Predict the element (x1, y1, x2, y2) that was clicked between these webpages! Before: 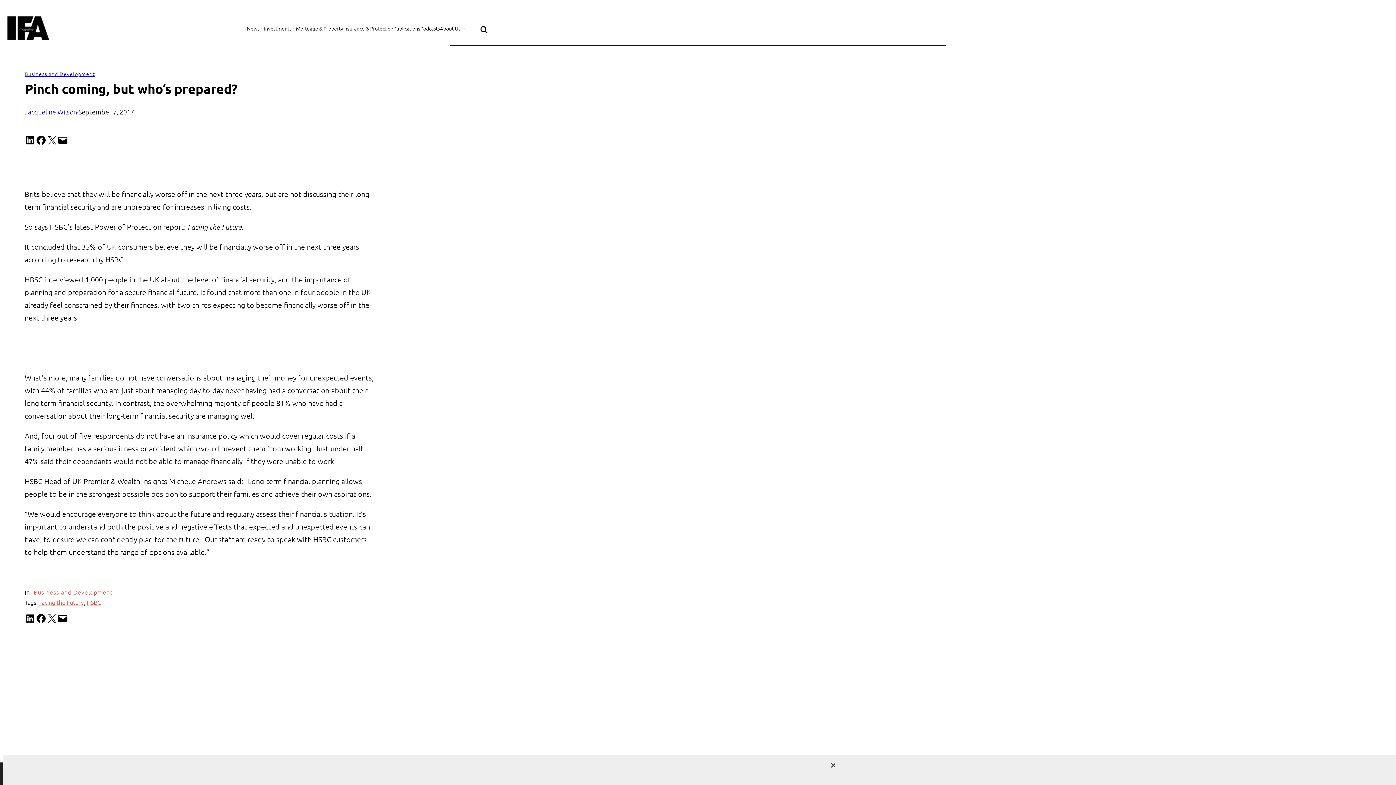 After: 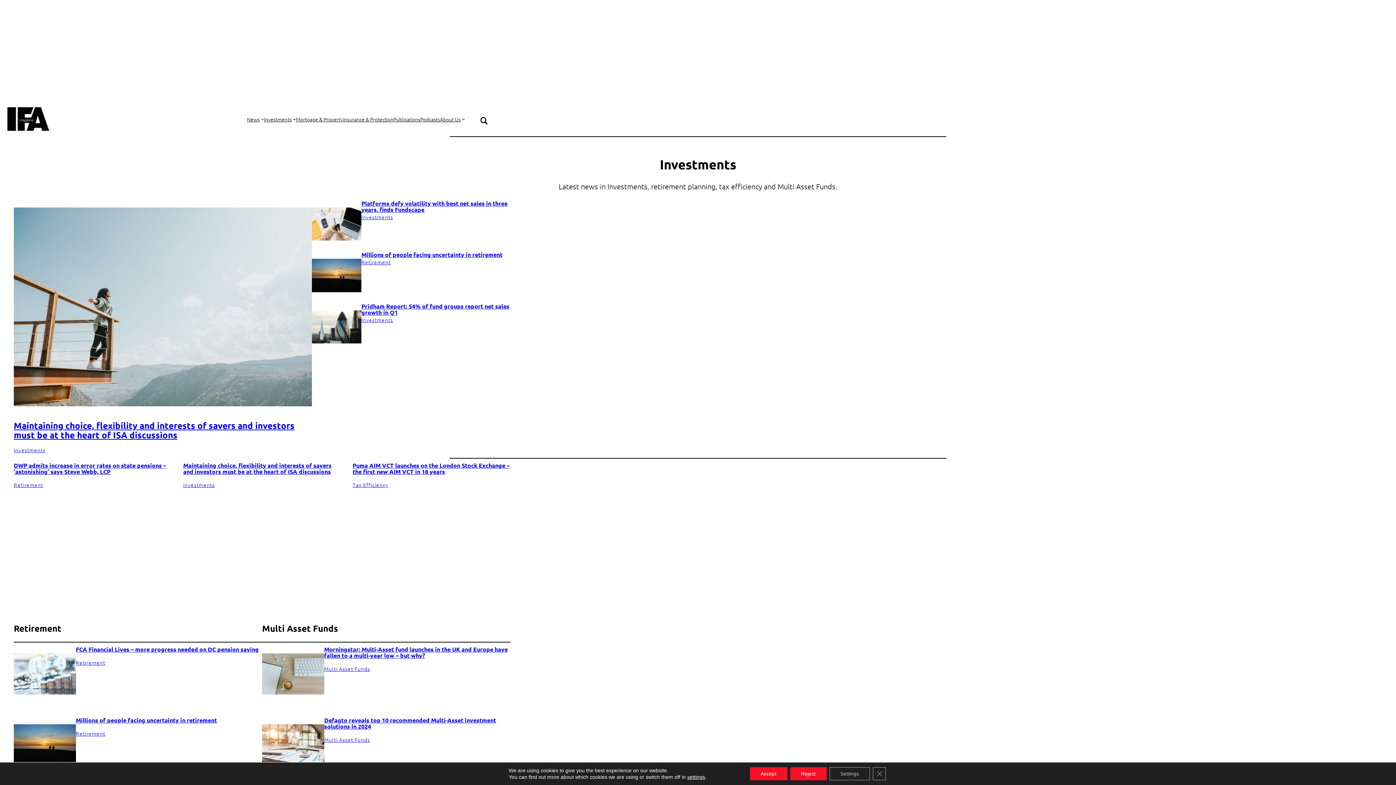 Action: bbox: (264, 23, 291, 32) label: Investments